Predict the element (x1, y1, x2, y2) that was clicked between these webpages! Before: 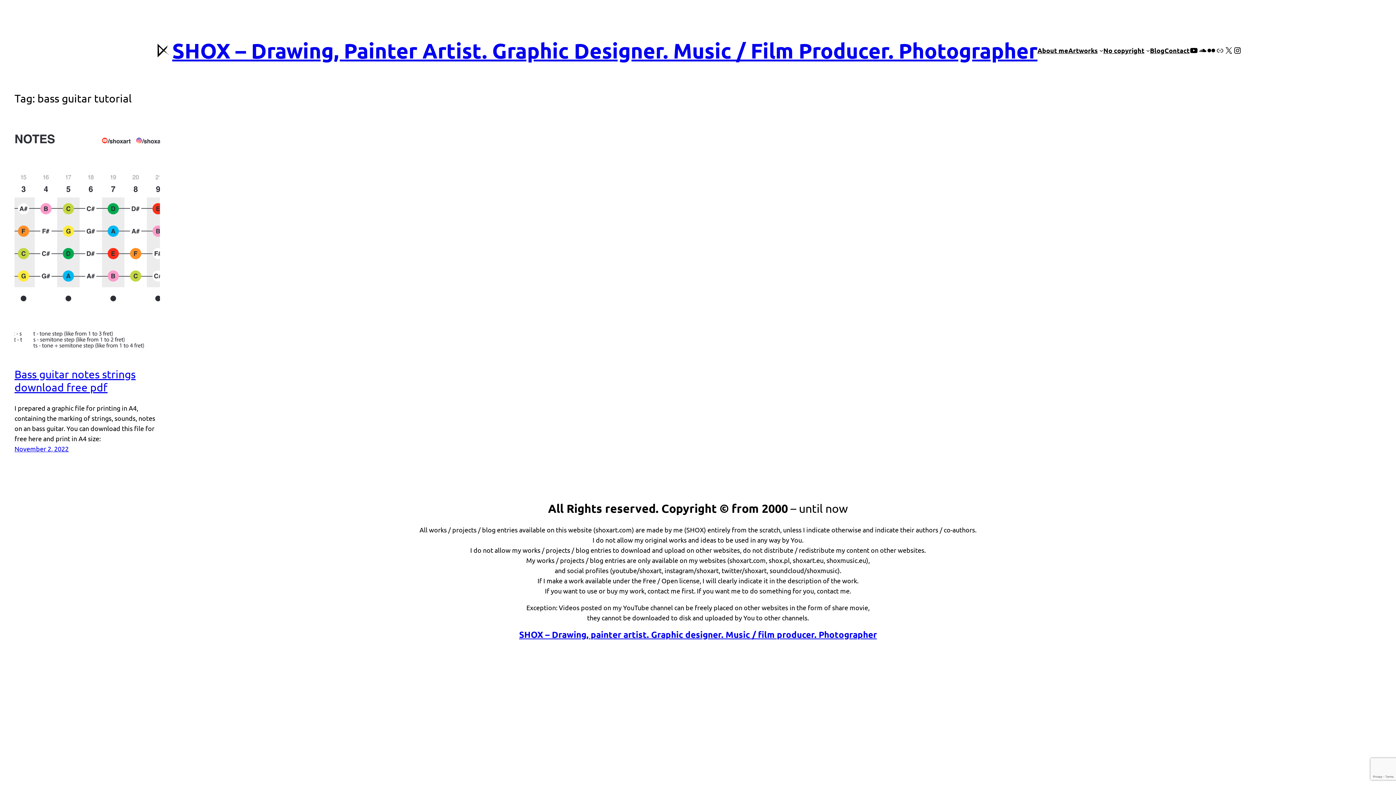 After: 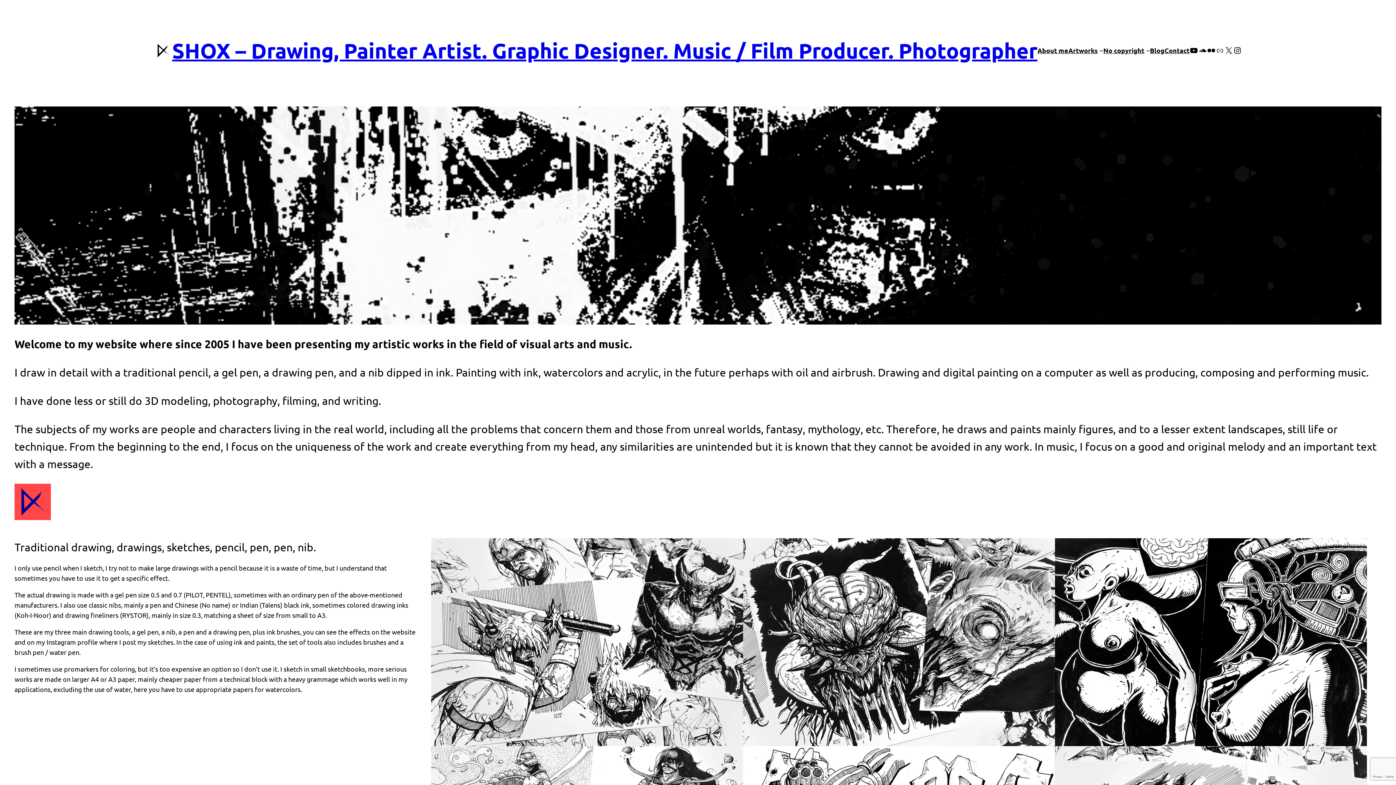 Action: bbox: (1037, 45, 1068, 55) label: About me